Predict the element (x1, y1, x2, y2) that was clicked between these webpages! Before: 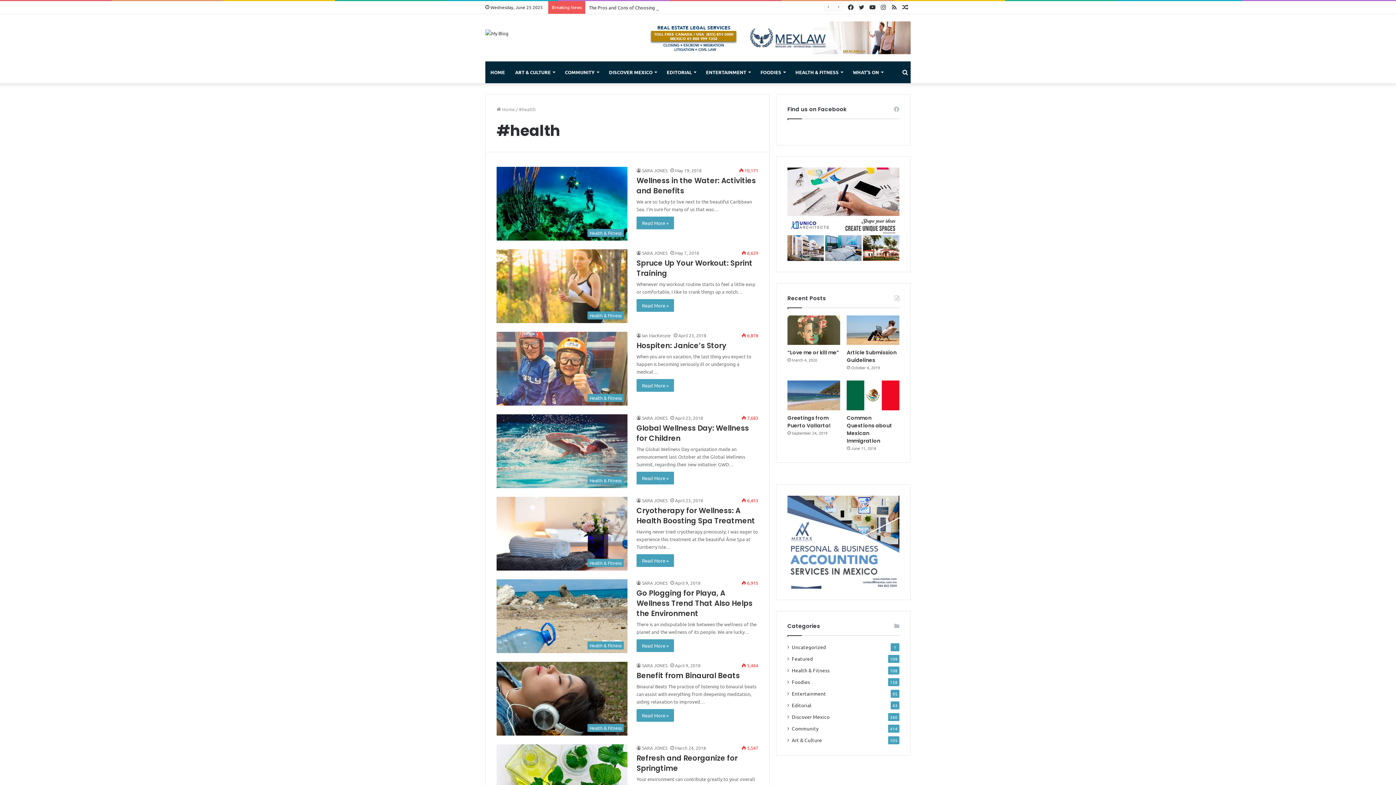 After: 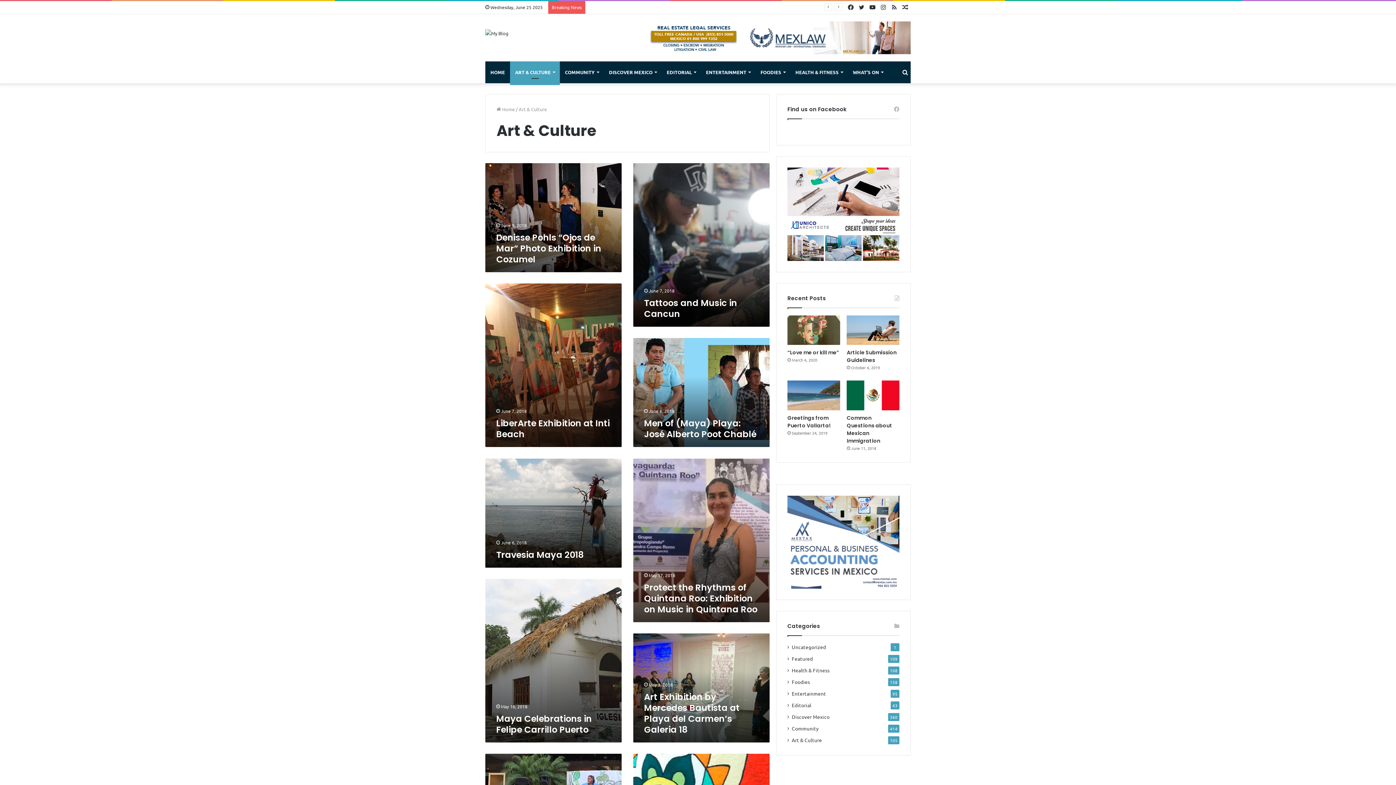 Action: label: ART & CULTURE bbox: (510, 61, 560, 83)